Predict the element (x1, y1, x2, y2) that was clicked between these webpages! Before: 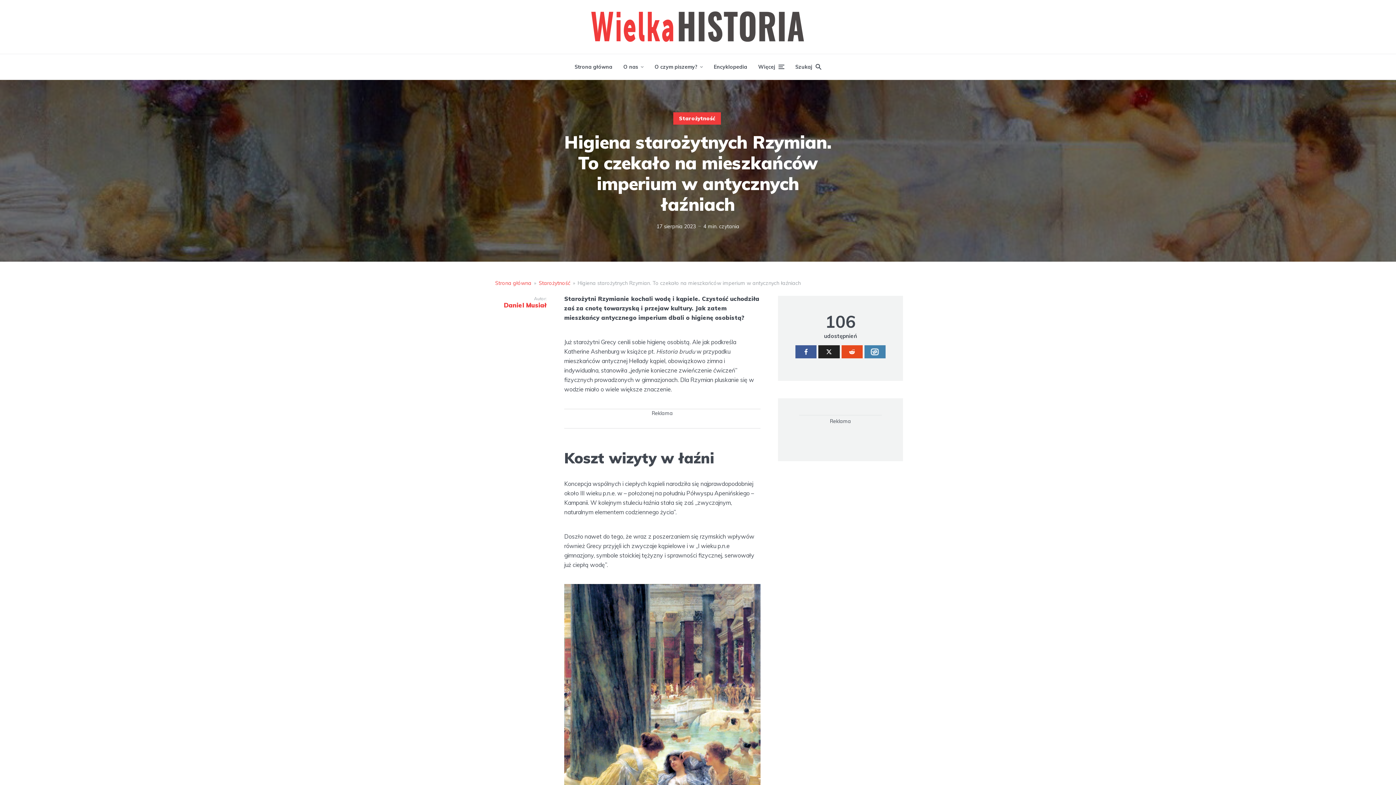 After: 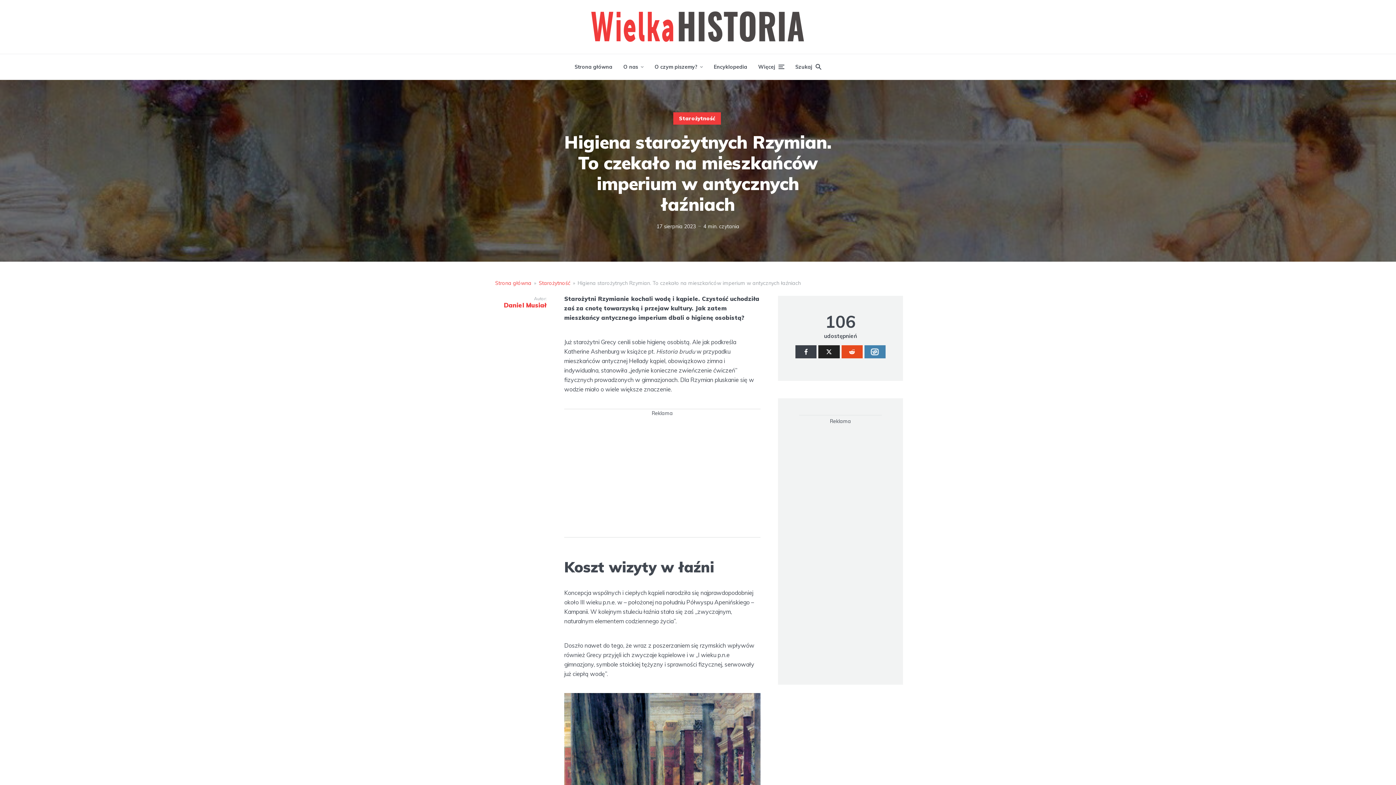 Action: bbox: (795, 345, 816, 358)